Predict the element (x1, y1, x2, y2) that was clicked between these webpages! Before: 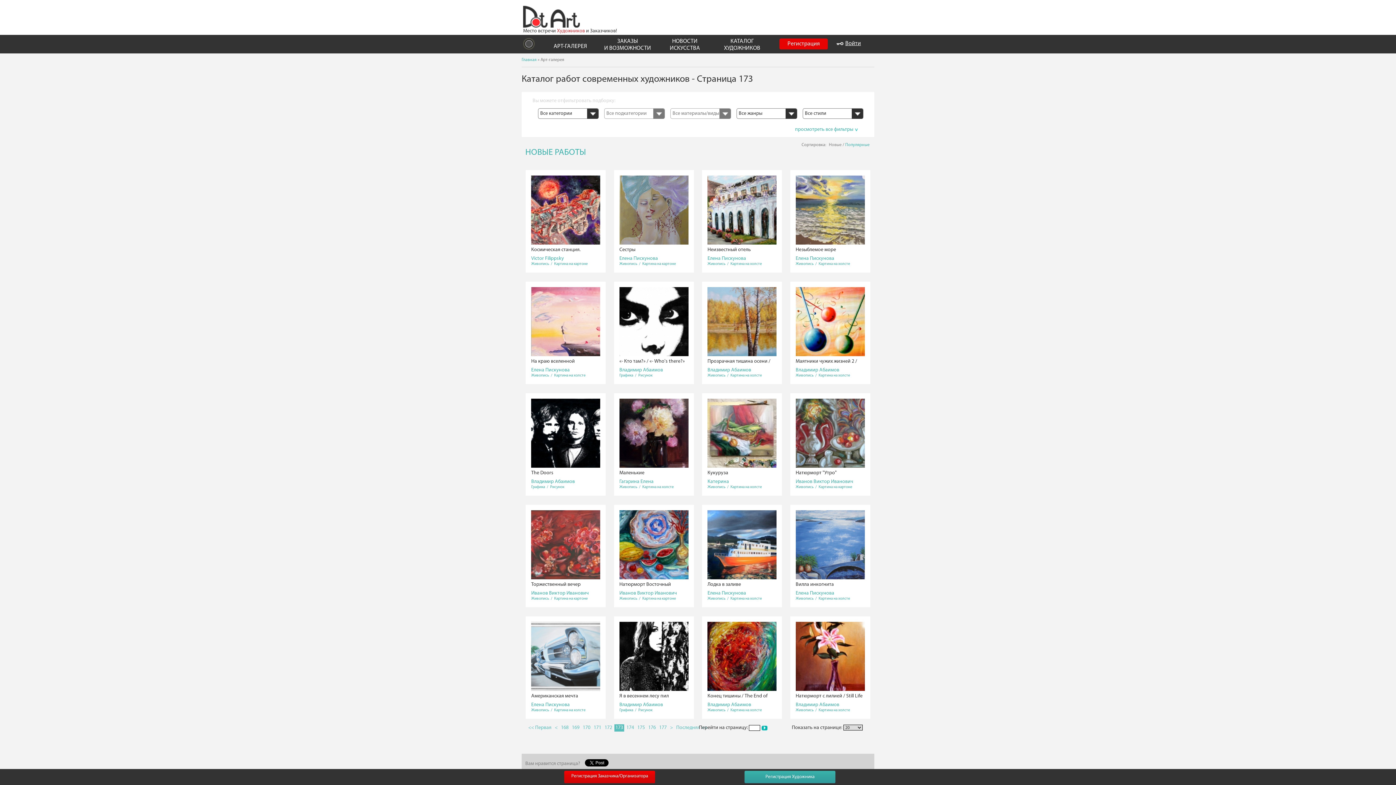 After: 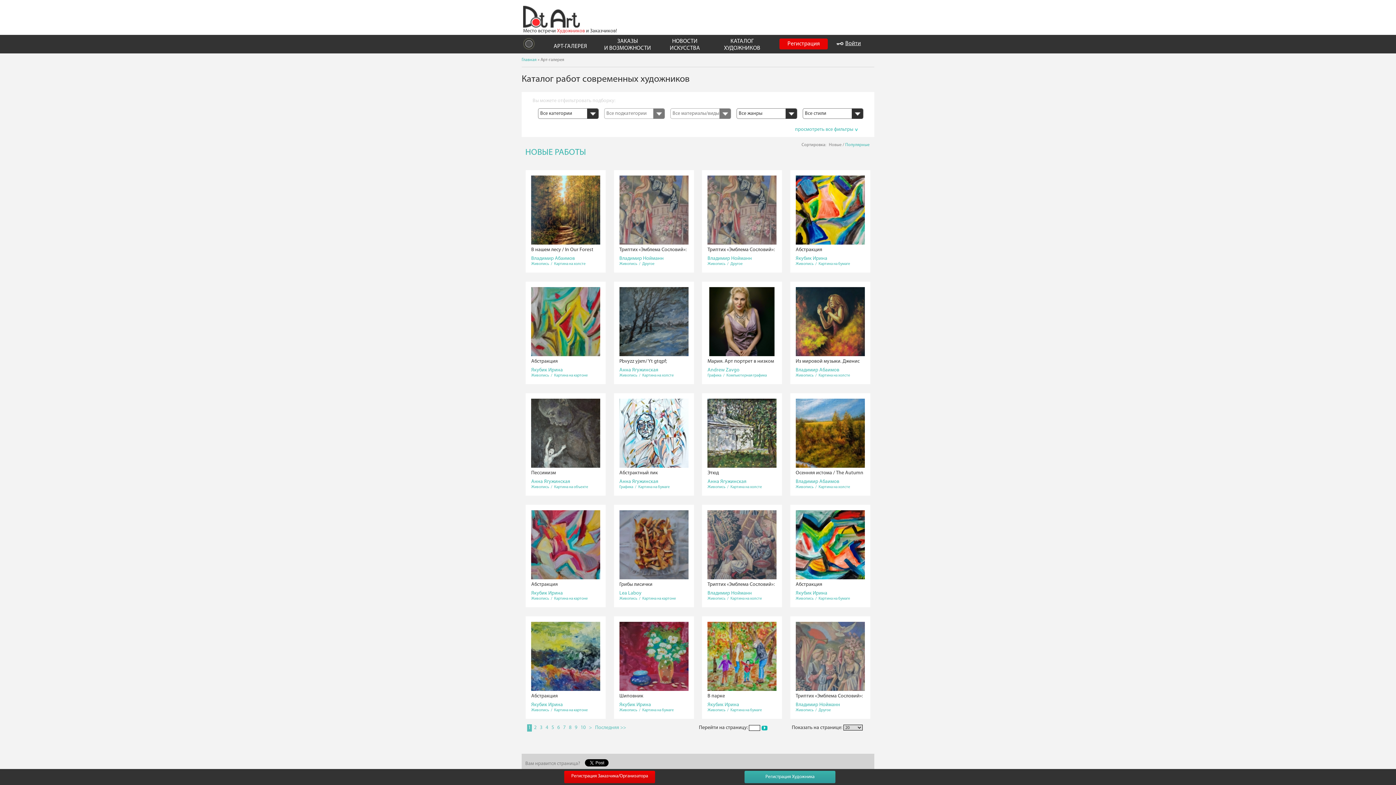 Action: bbox: (761, 725, 767, 730)